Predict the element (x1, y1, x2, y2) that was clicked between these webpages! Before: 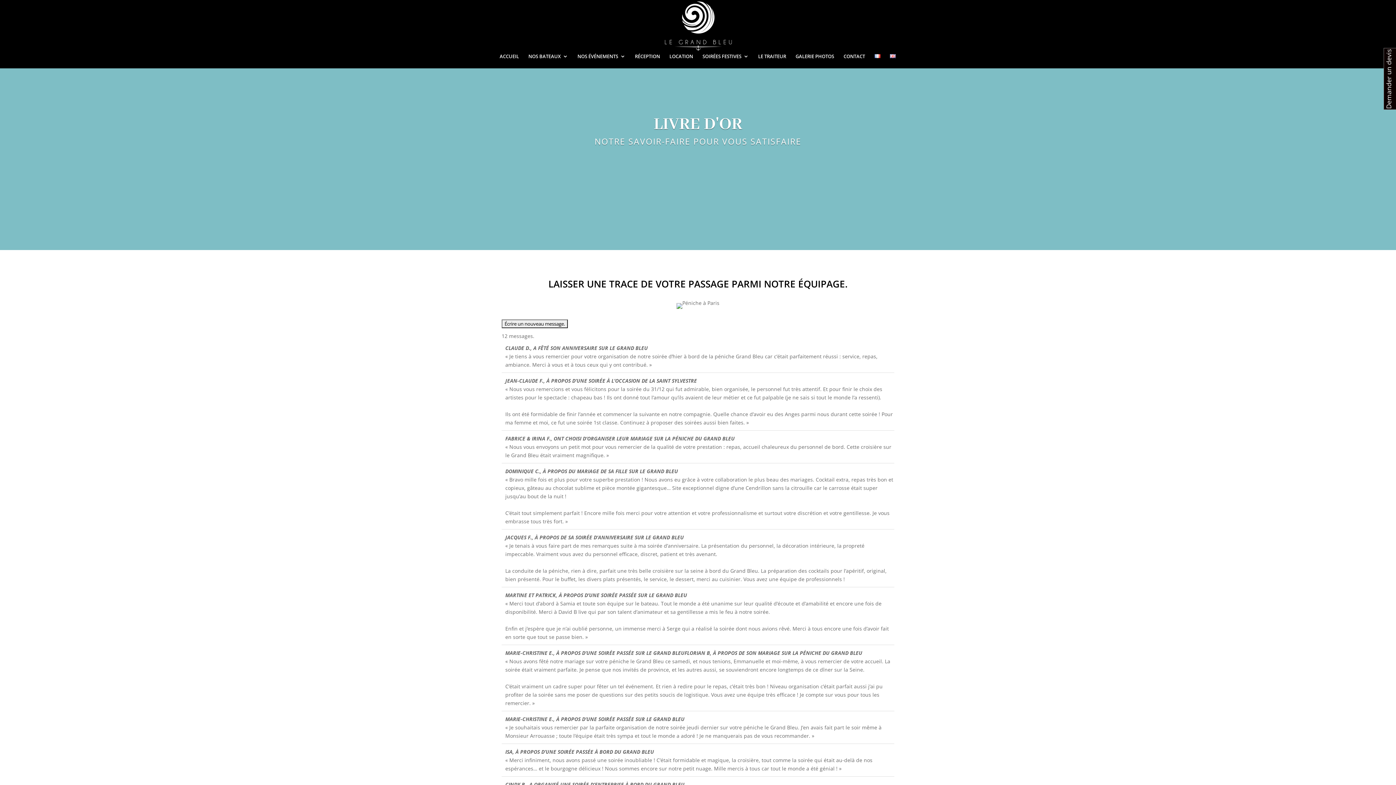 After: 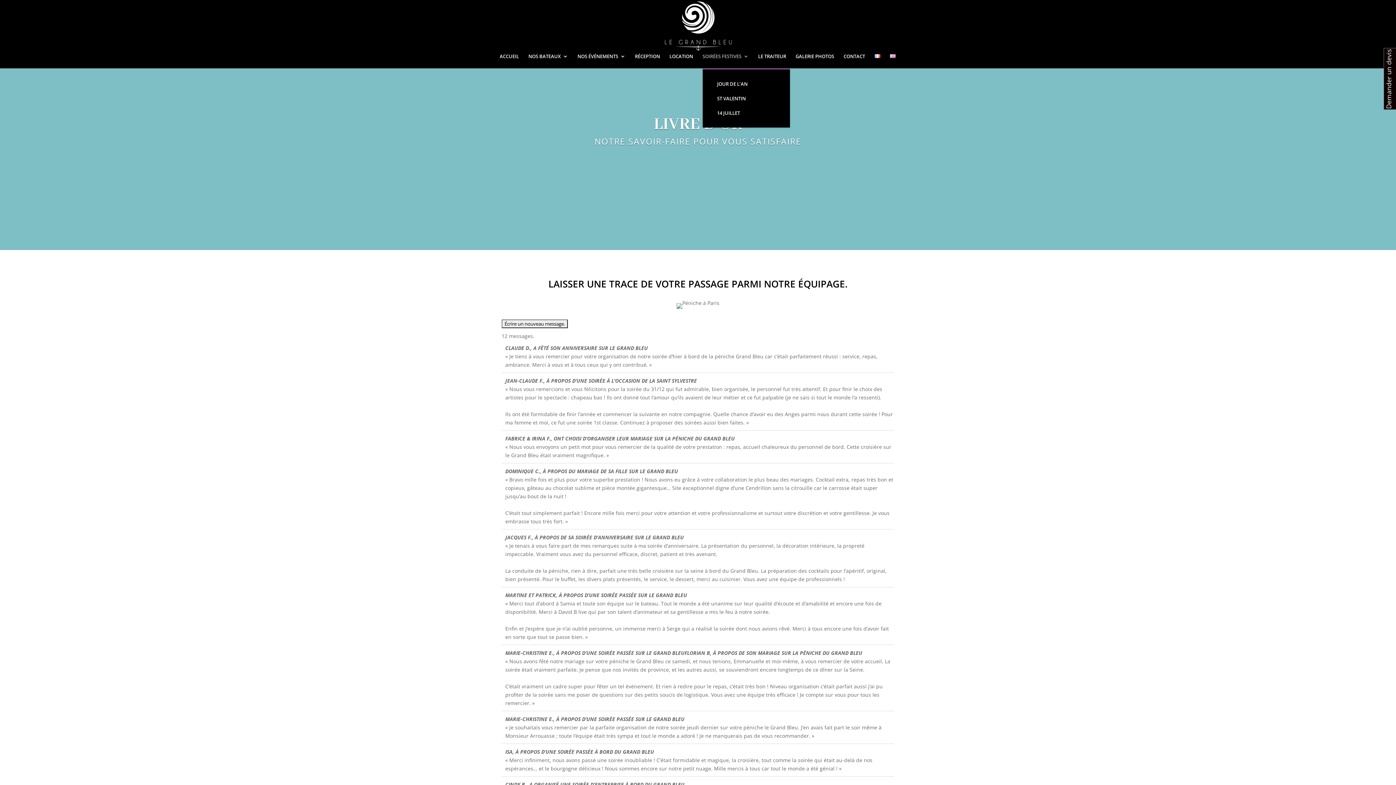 Action: bbox: (702, 53, 748, 68) label: SOIRÉES FESTIVES